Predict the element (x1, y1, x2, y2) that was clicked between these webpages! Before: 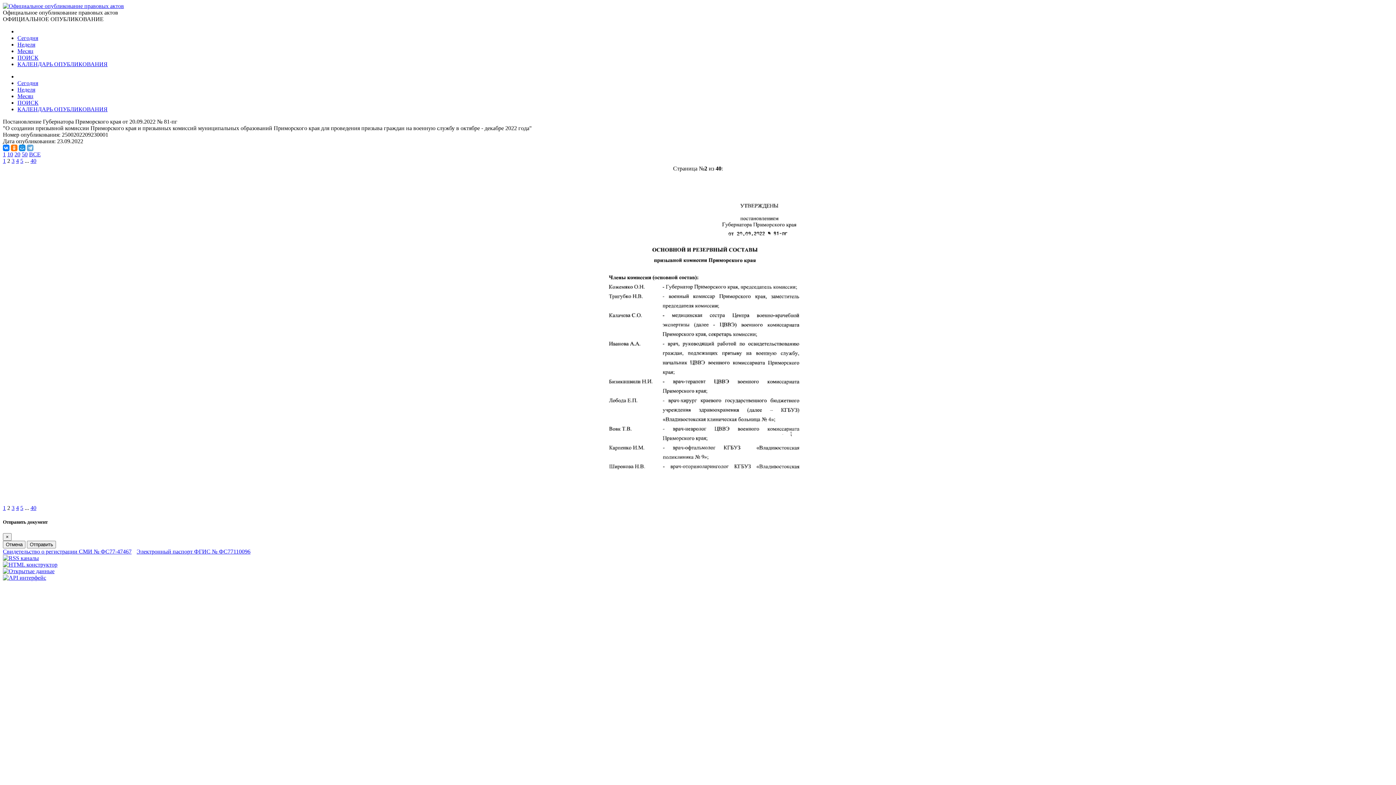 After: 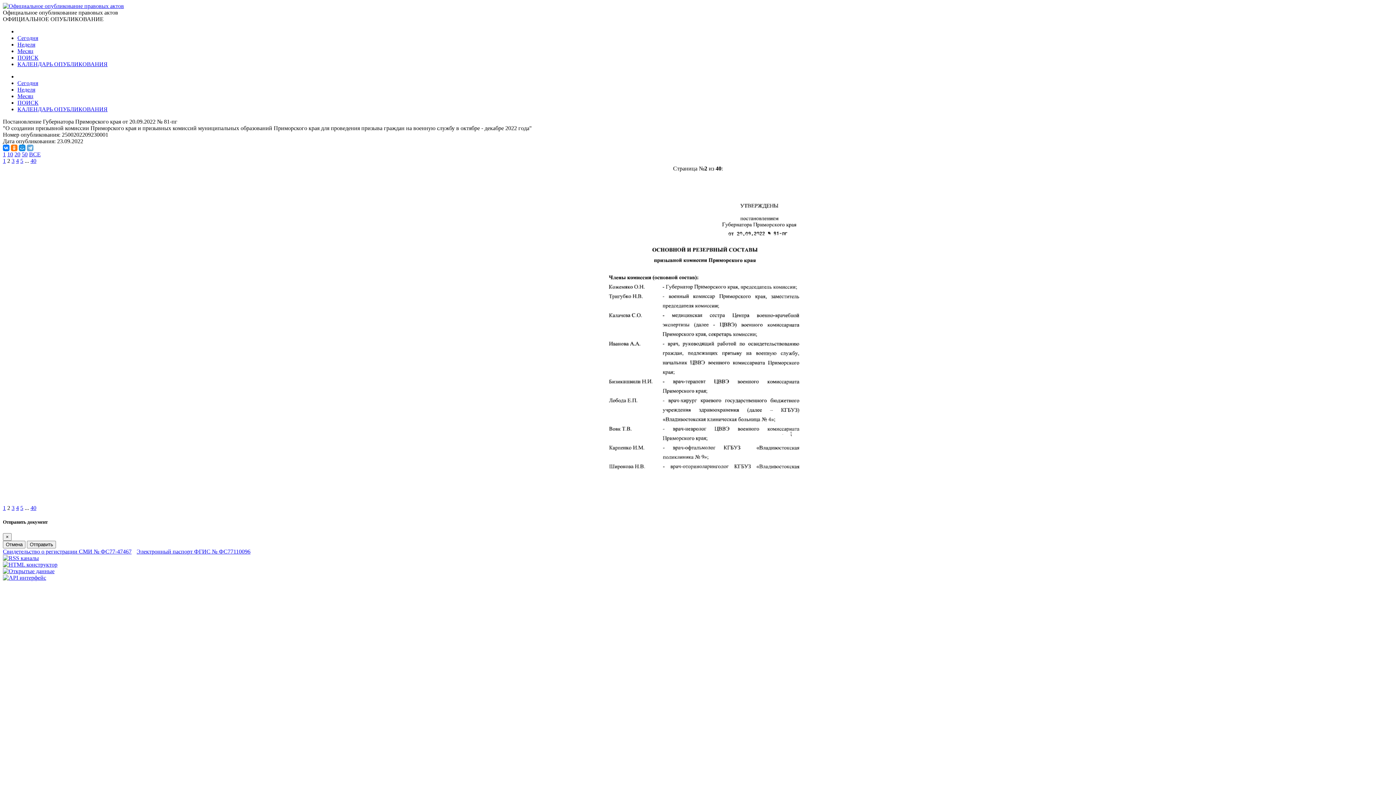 Action: label: 20 bbox: (14, 151, 20, 157)